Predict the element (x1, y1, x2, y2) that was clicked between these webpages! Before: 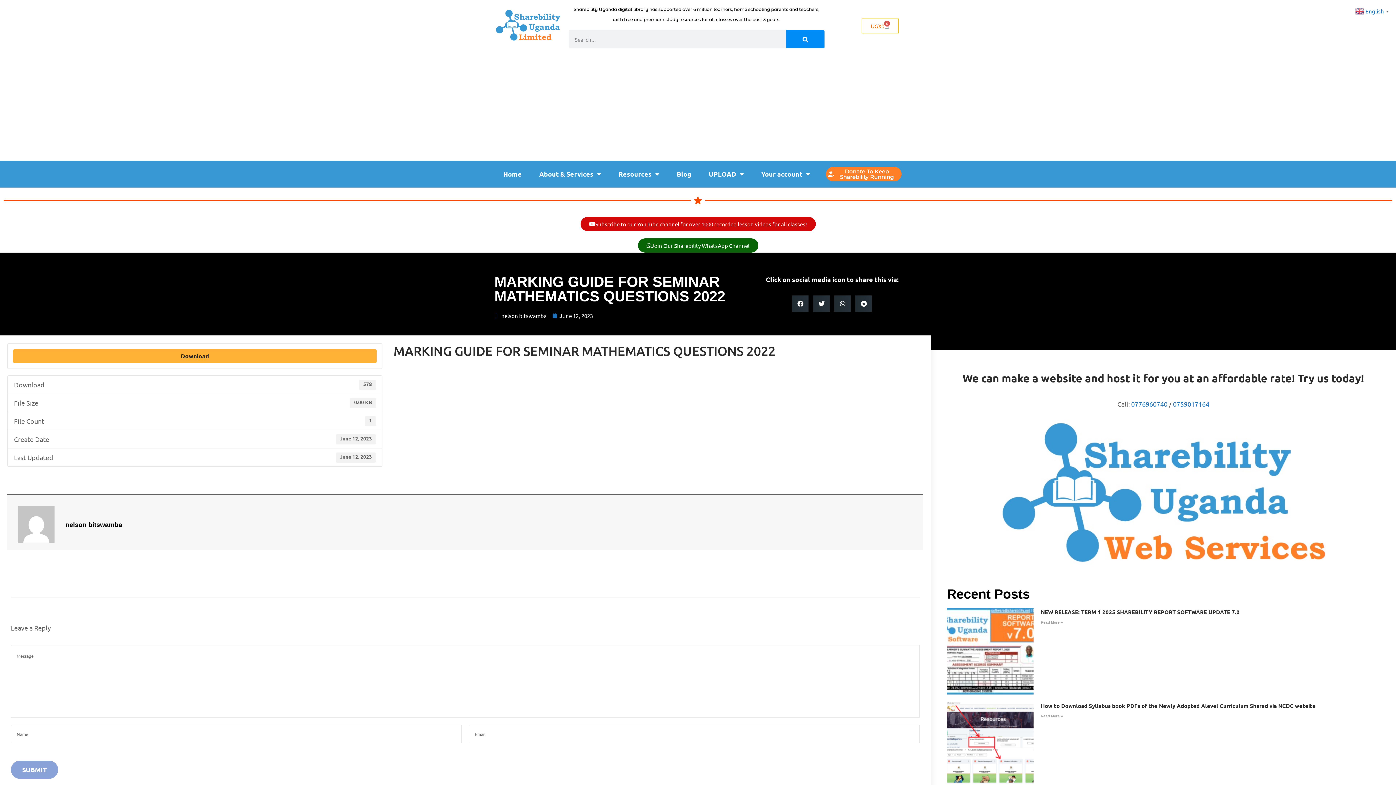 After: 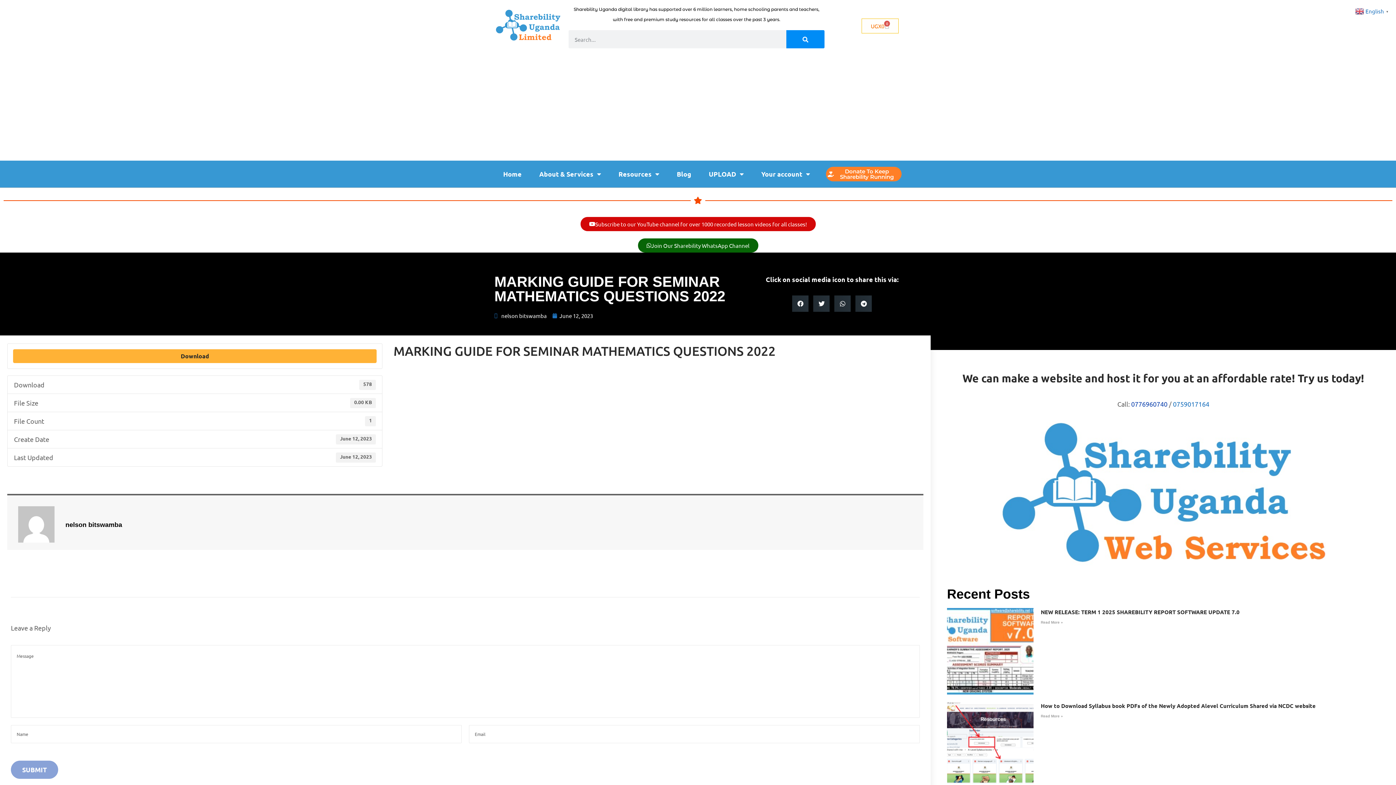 Action: bbox: (1131, 400, 1167, 408) label: 0776960740